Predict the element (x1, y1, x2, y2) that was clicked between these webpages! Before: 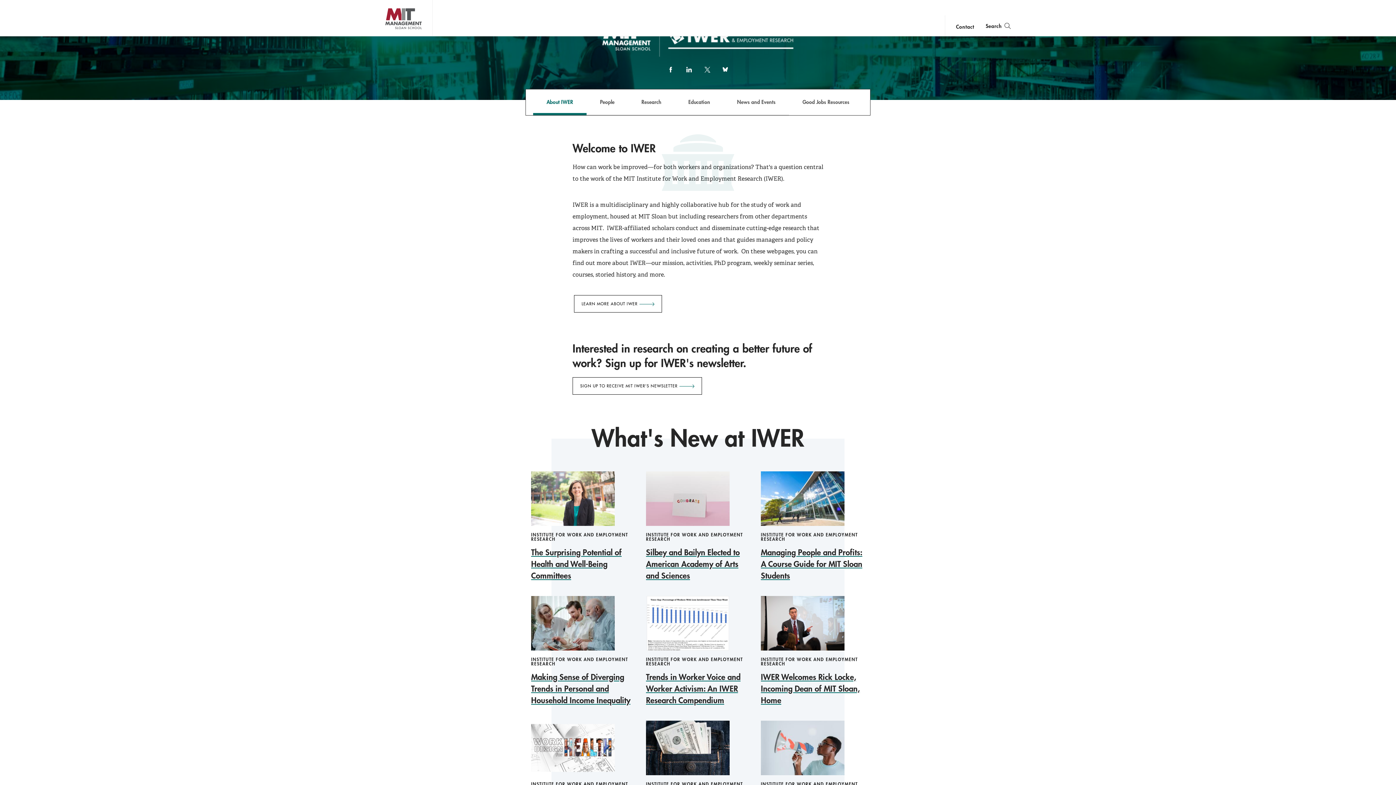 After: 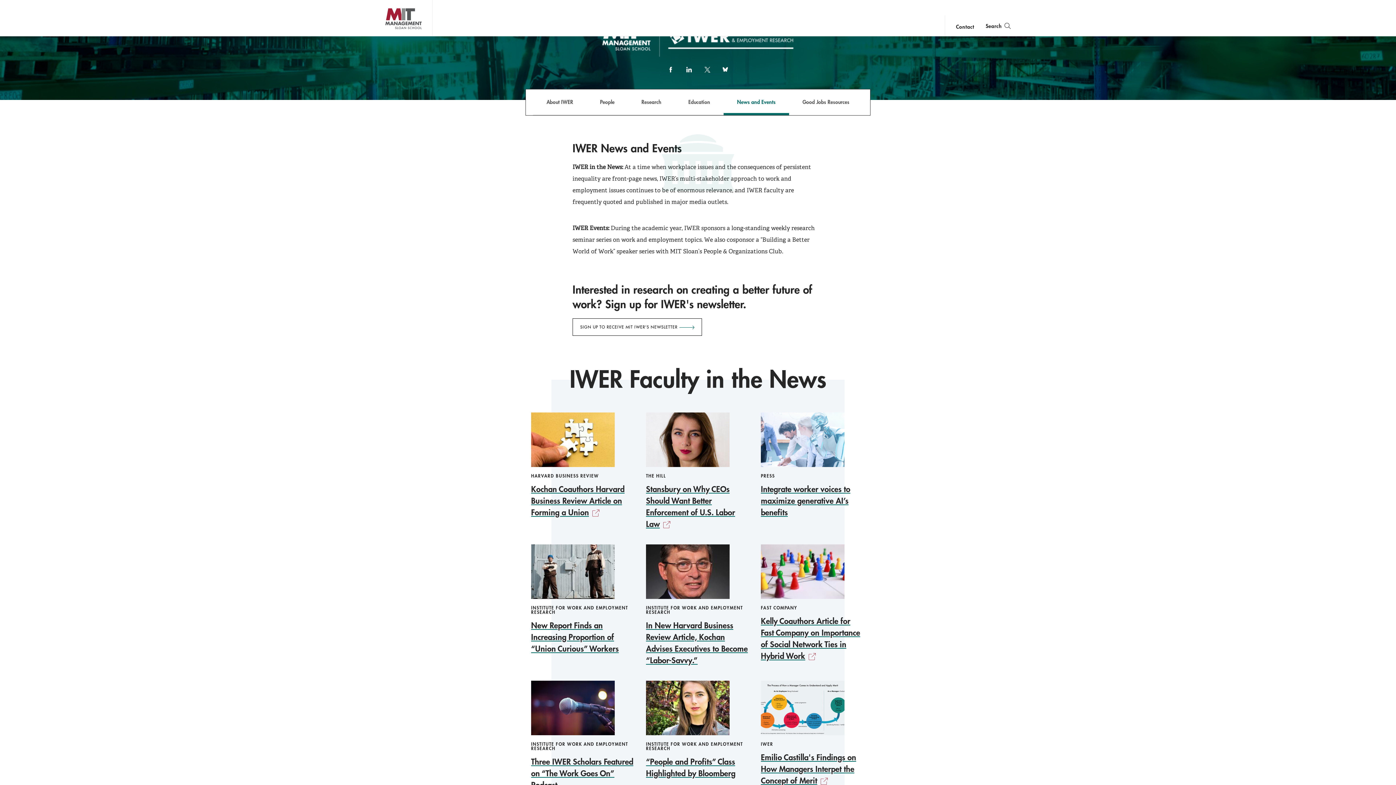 Action: label: News and Events bbox: (723, 89, 789, 115)